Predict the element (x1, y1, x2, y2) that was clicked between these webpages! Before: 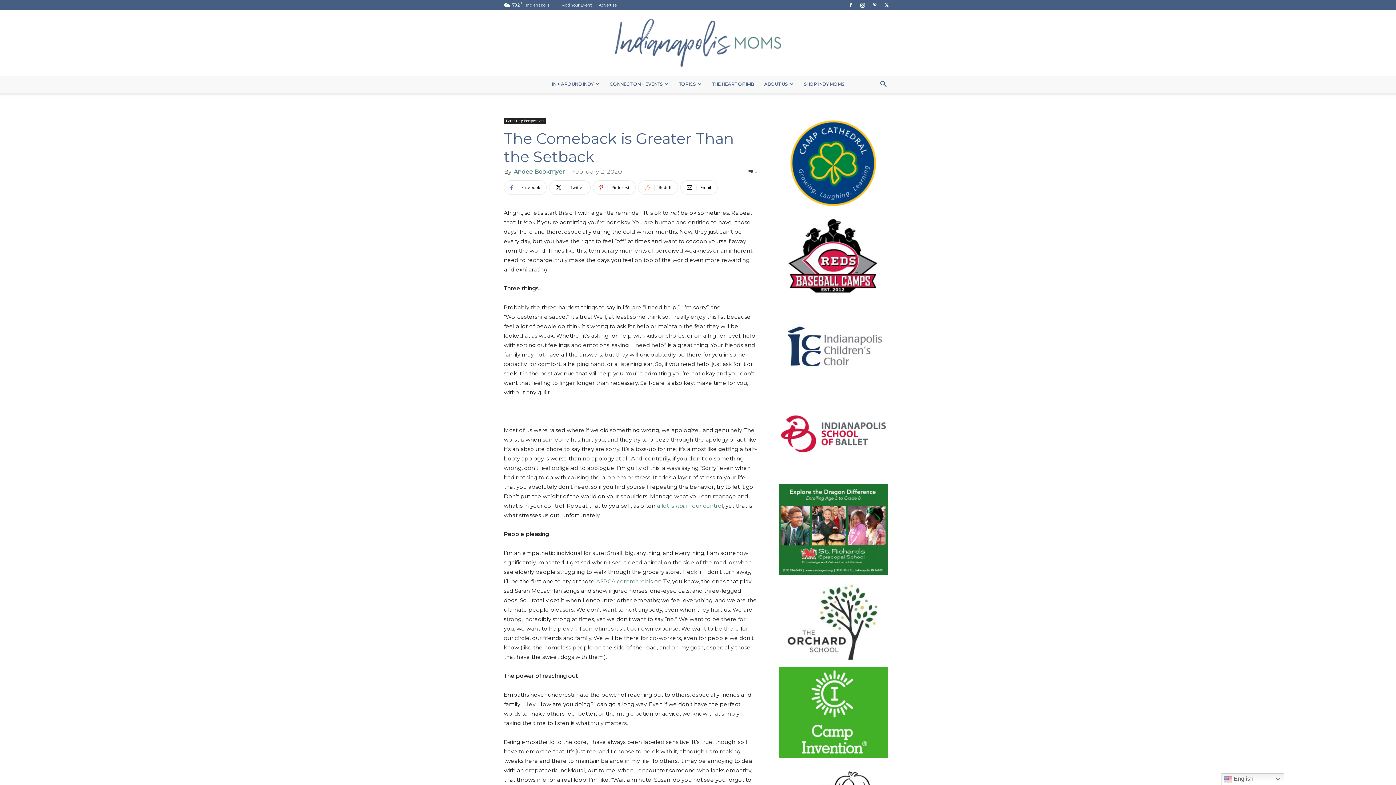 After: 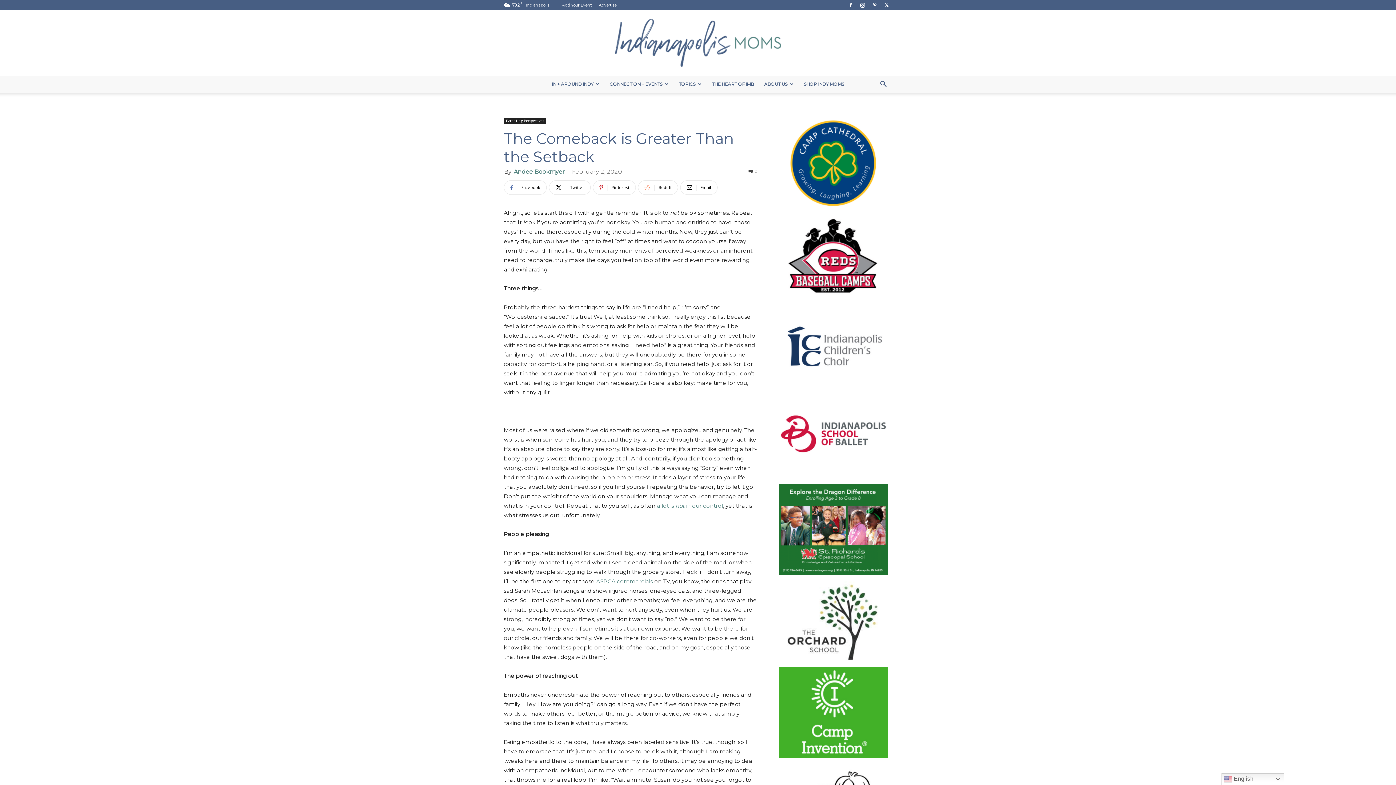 Action: bbox: (596, 578, 653, 585) label: ASPCA commercials